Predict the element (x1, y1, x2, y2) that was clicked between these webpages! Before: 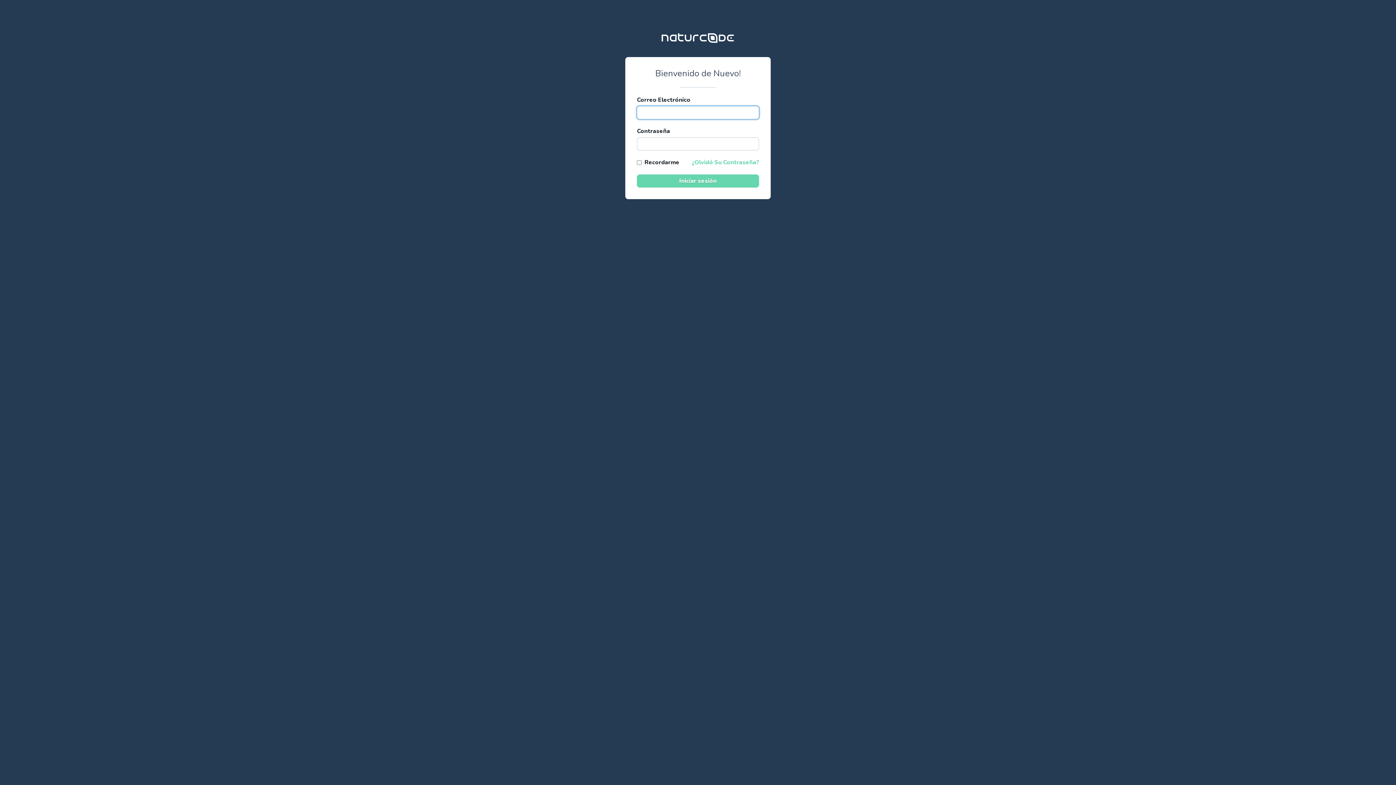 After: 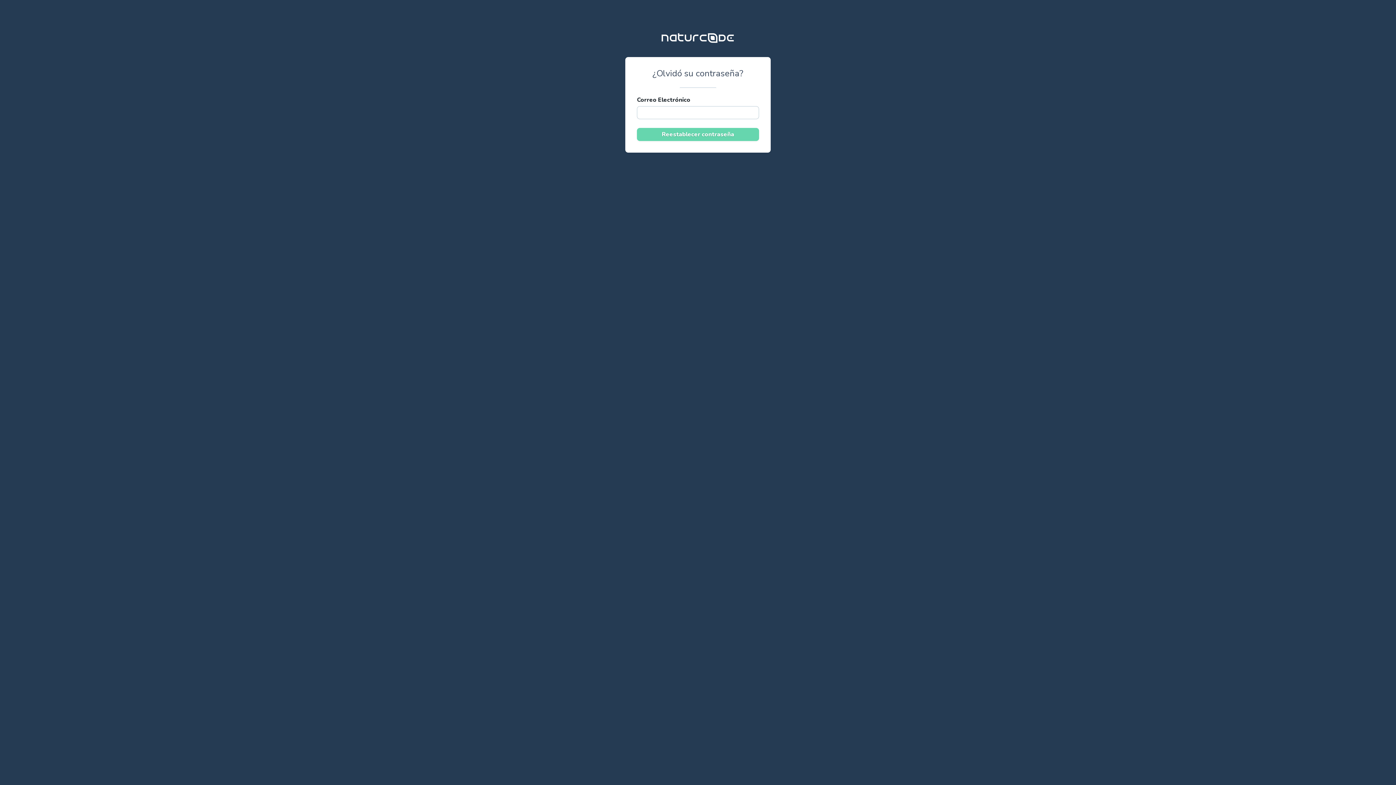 Action: bbox: (692, 158, 759, 166) label: ¿Olvidó Su Contraseña?